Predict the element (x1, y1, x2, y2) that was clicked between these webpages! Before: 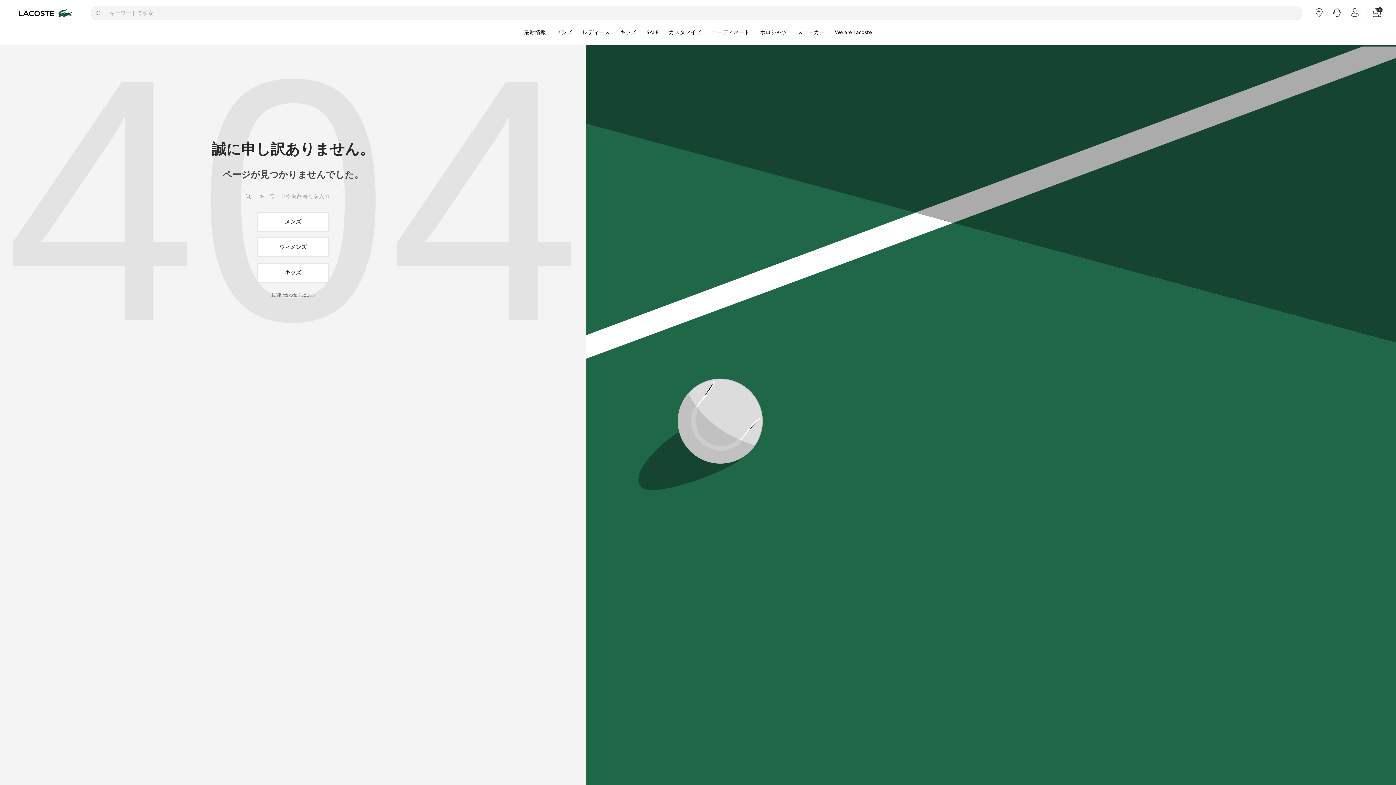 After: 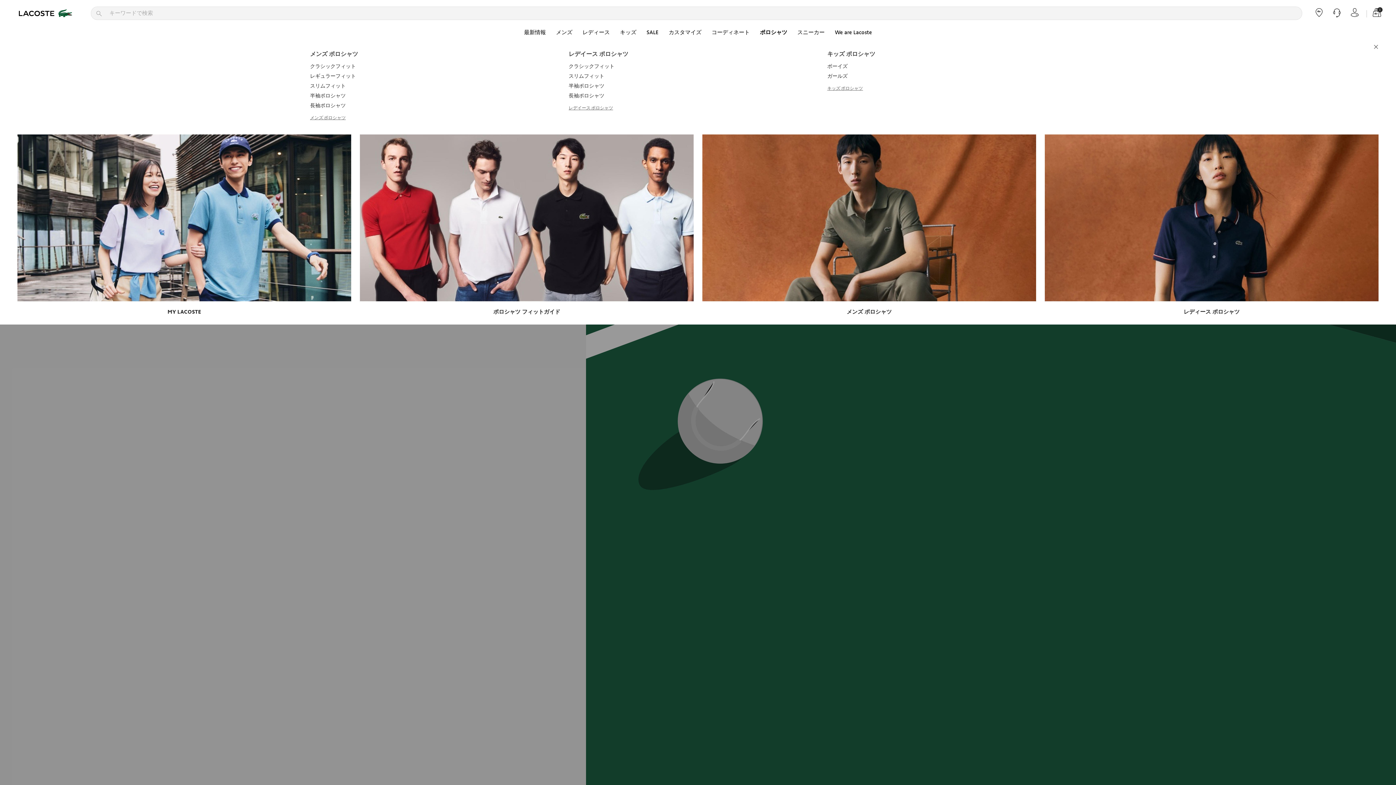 Action: bbox: (760, 28, 787, 36) label: ポロシャツ